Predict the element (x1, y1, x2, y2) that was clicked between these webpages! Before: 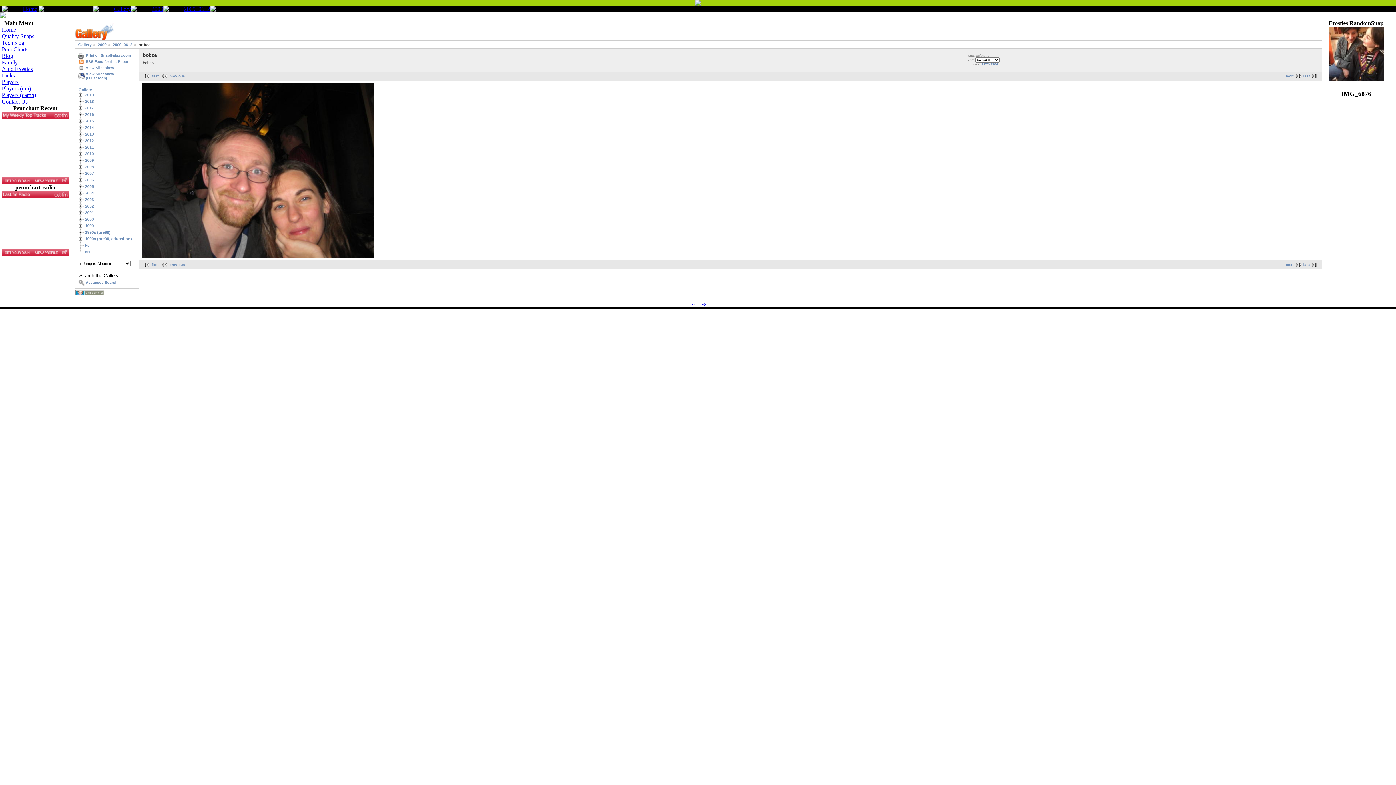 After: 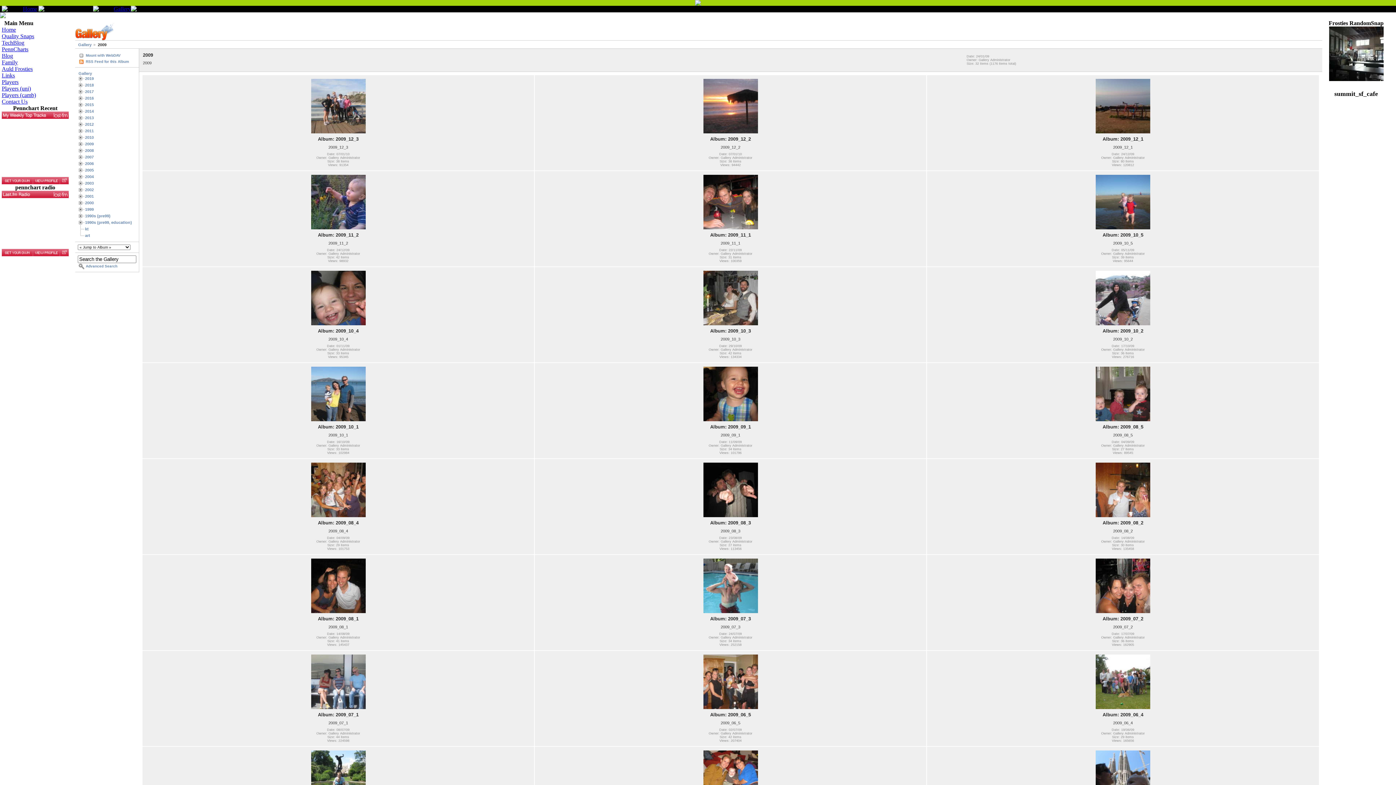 Action: bbox: (84, 157, 94, 162) label: 2009